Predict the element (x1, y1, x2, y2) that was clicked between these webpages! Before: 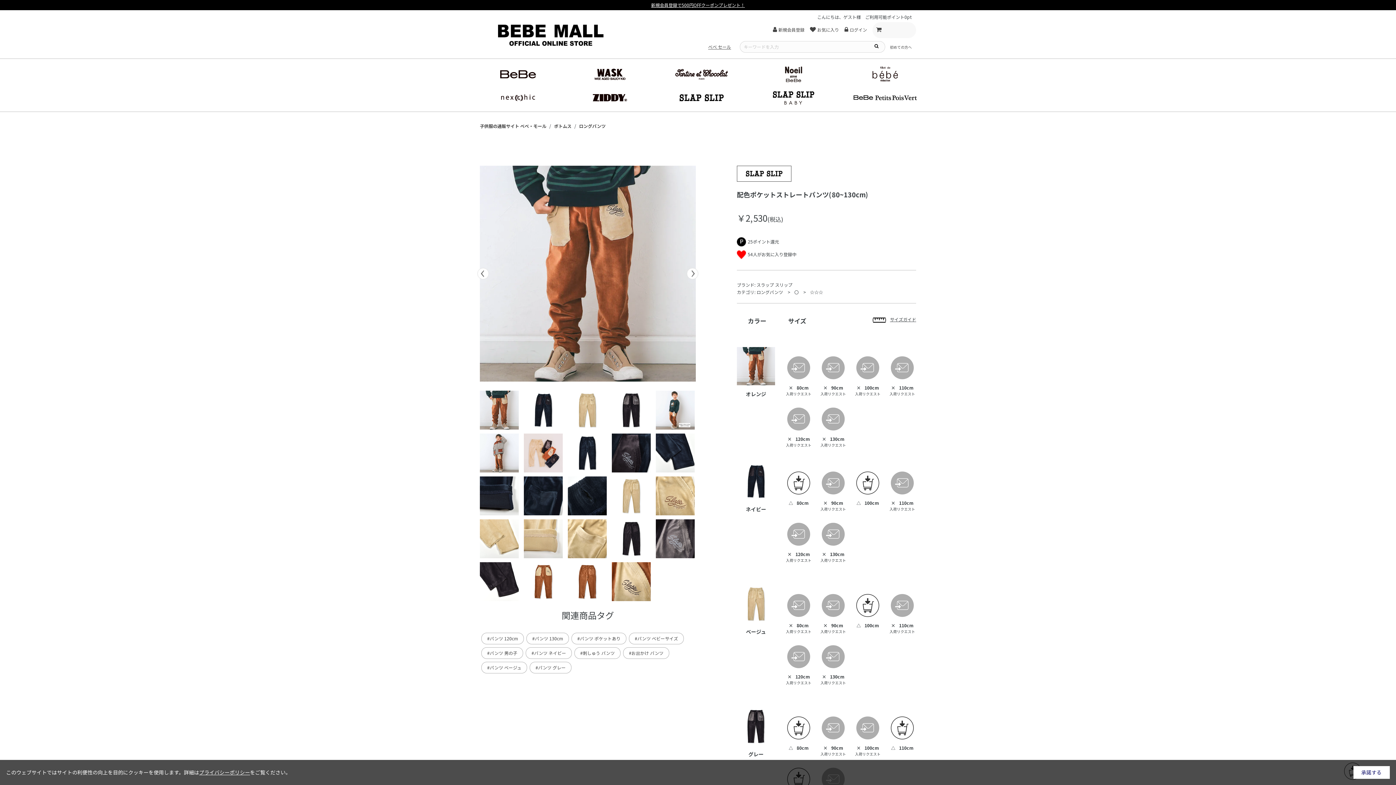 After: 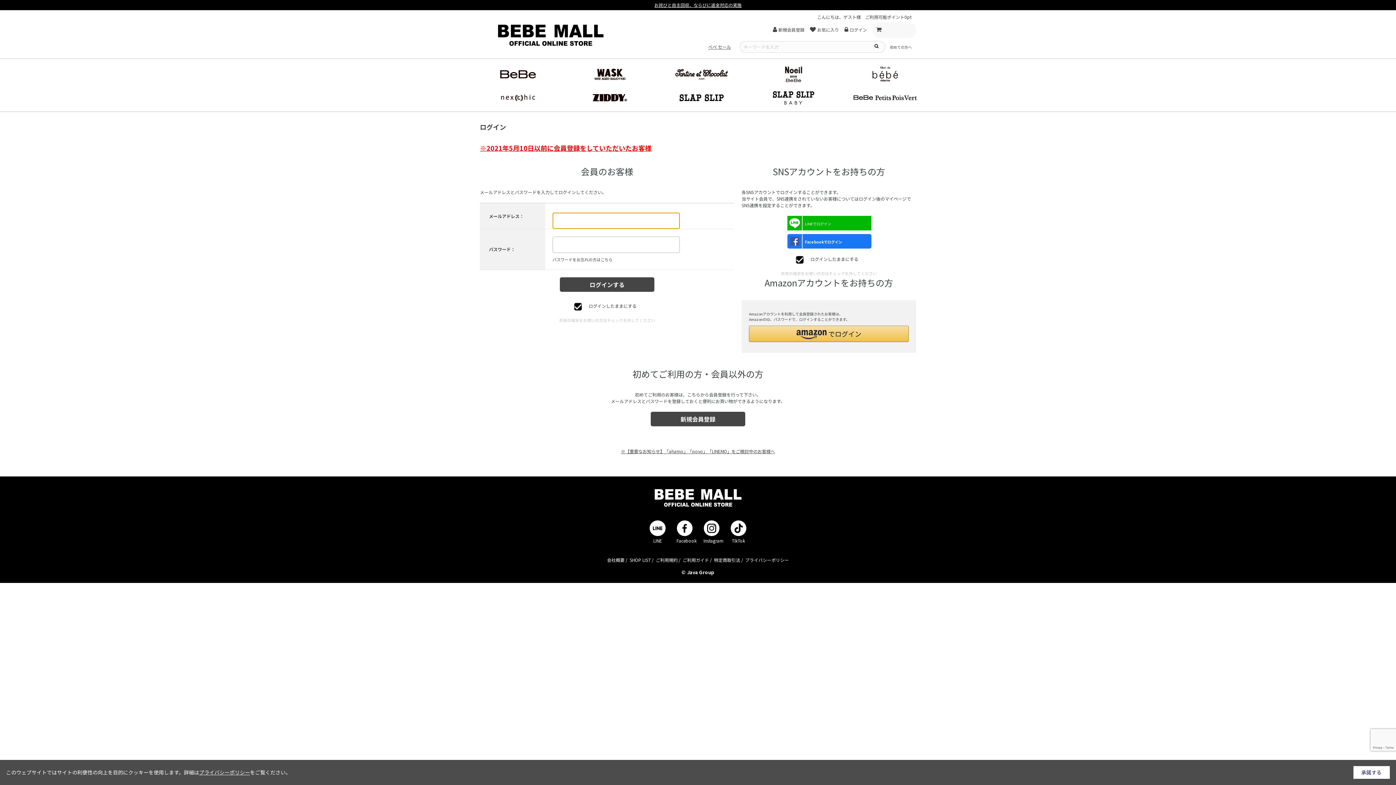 Action: bbox: (890, 612, 914, 618)